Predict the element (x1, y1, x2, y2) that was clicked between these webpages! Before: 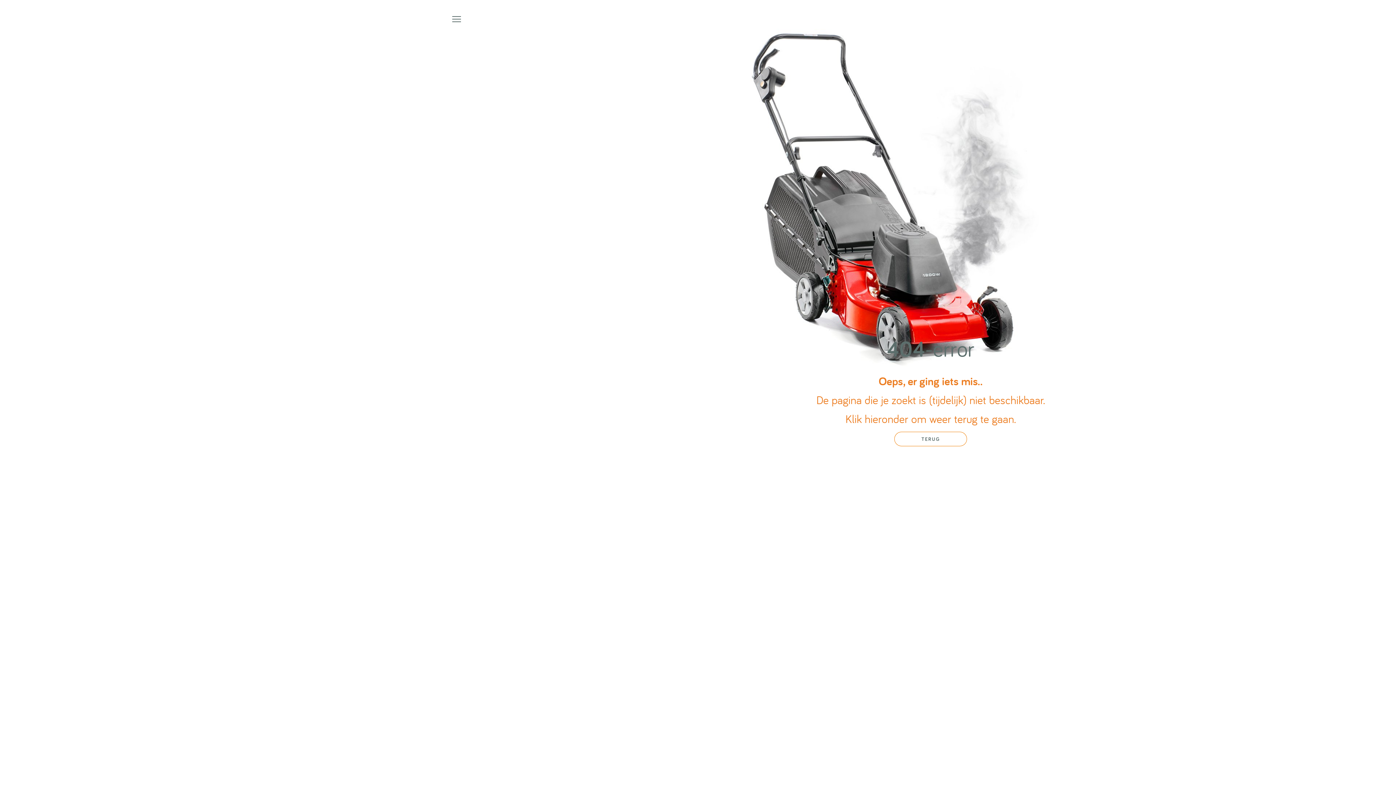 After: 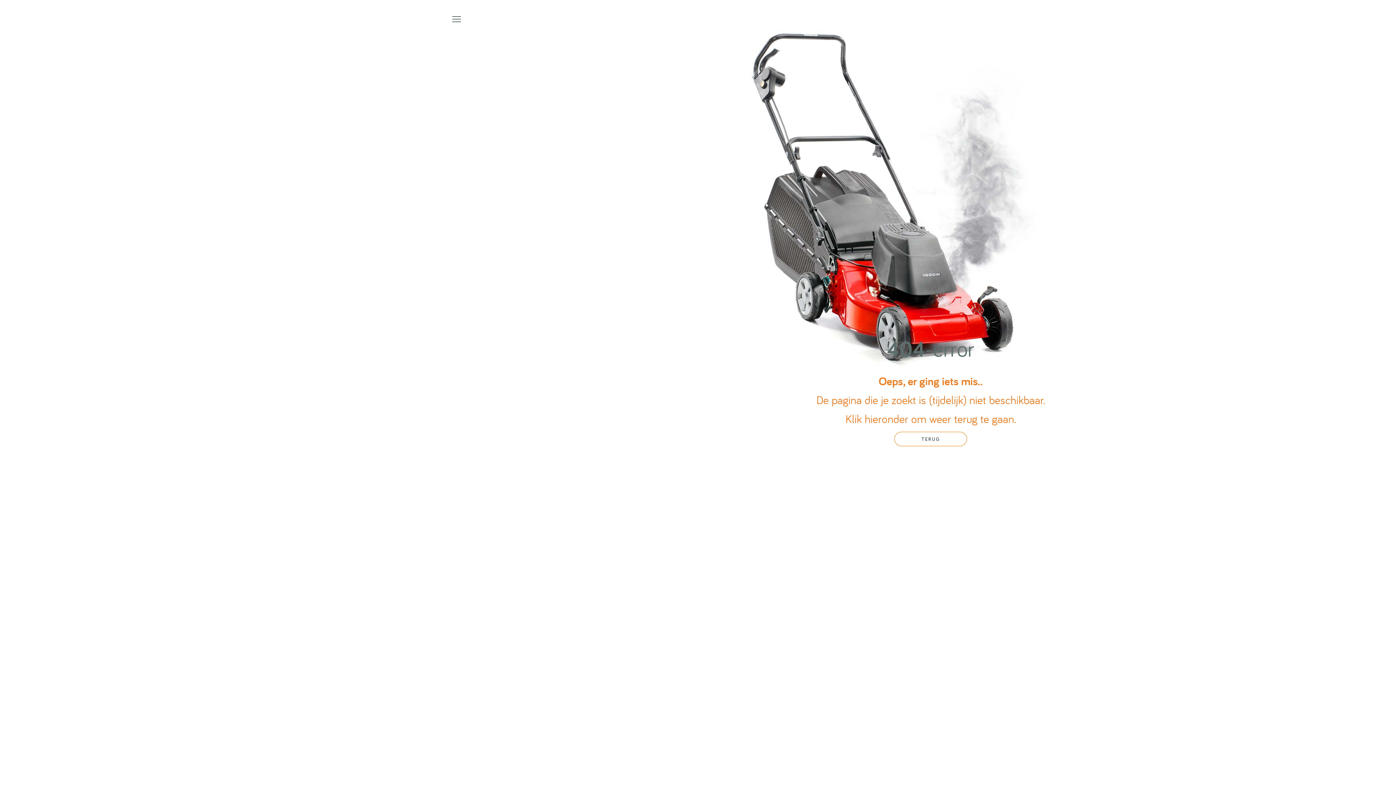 Action: bbox: (929, 11, 944, 26)